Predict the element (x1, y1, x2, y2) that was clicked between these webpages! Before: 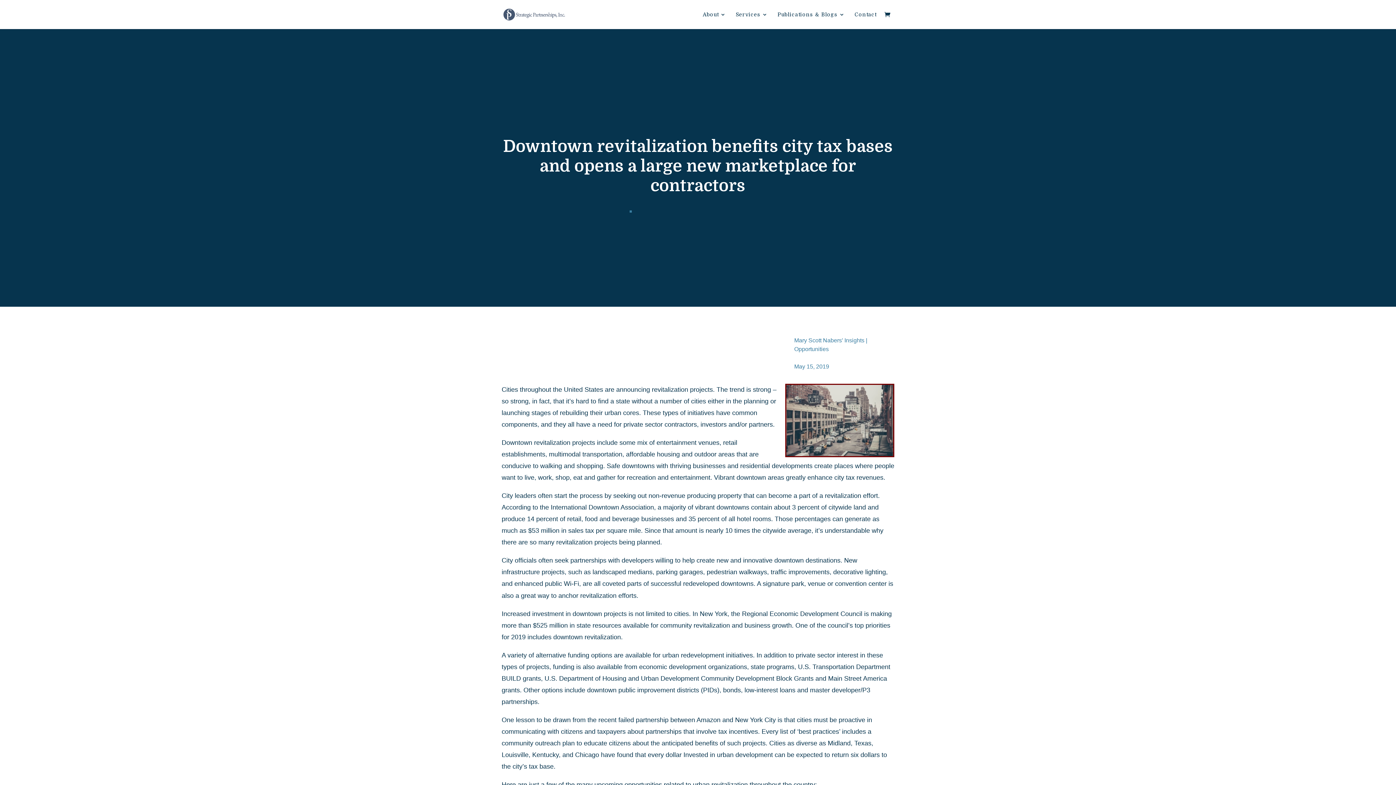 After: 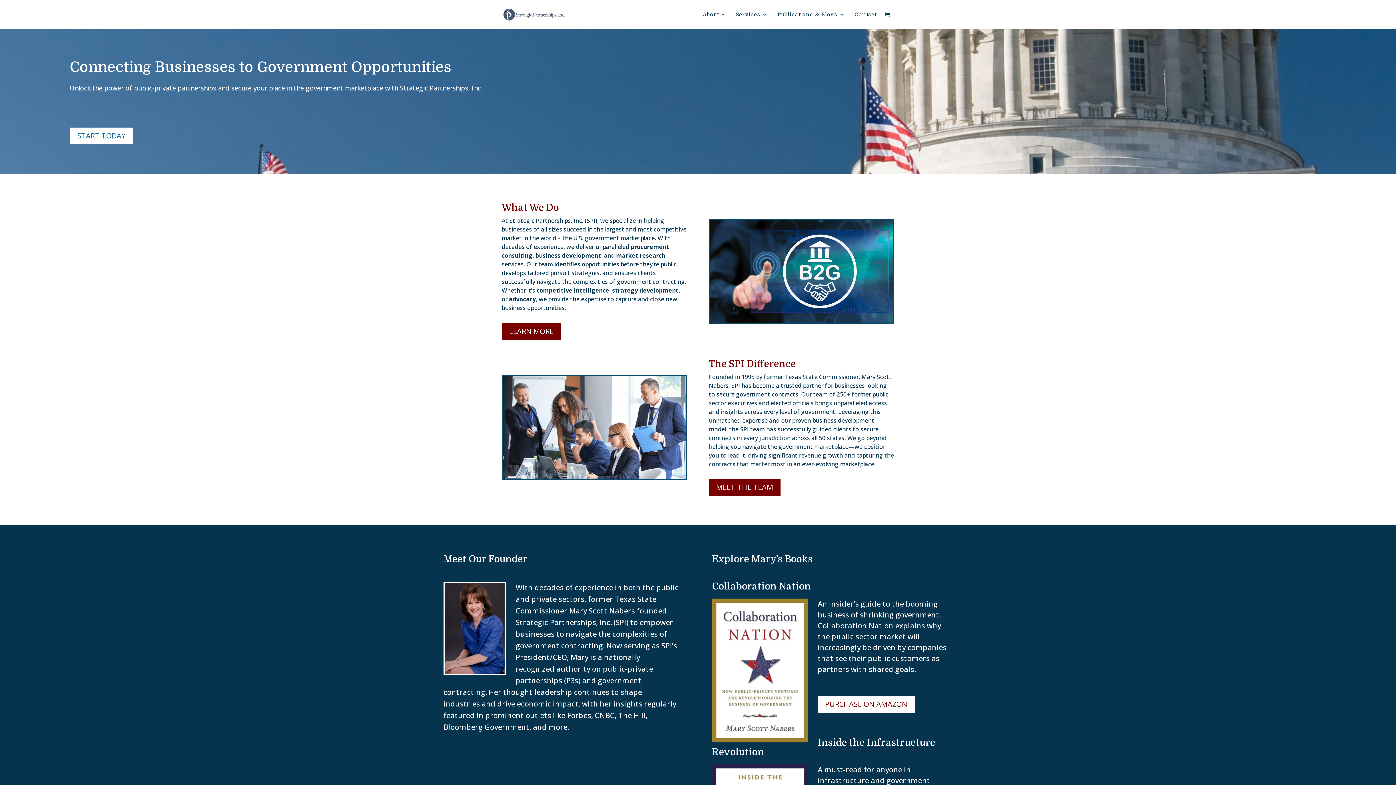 Action: bbox: (502, 11, 565, 17)